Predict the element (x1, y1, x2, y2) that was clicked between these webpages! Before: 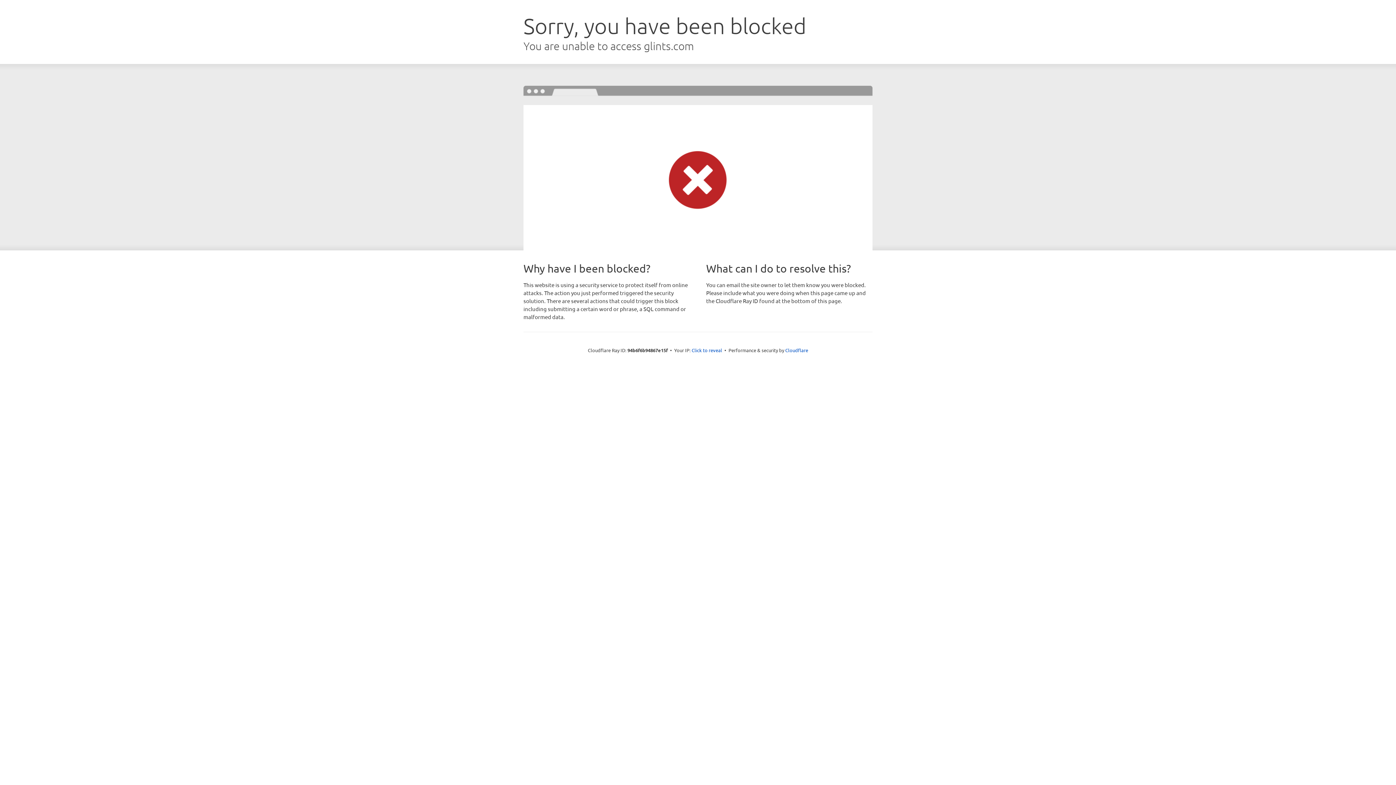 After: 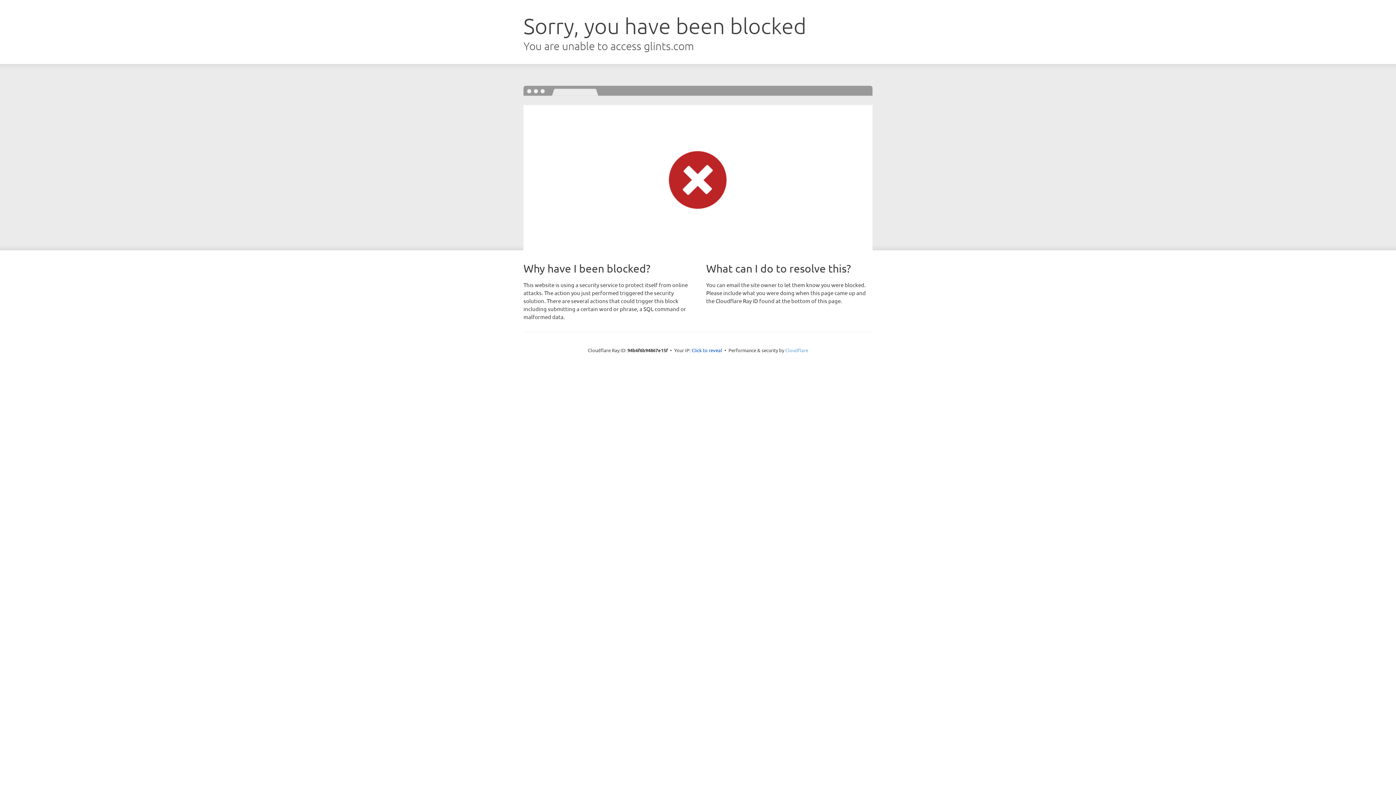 Action: label: Cloudflare bbox: (785, 347, 808, 353)